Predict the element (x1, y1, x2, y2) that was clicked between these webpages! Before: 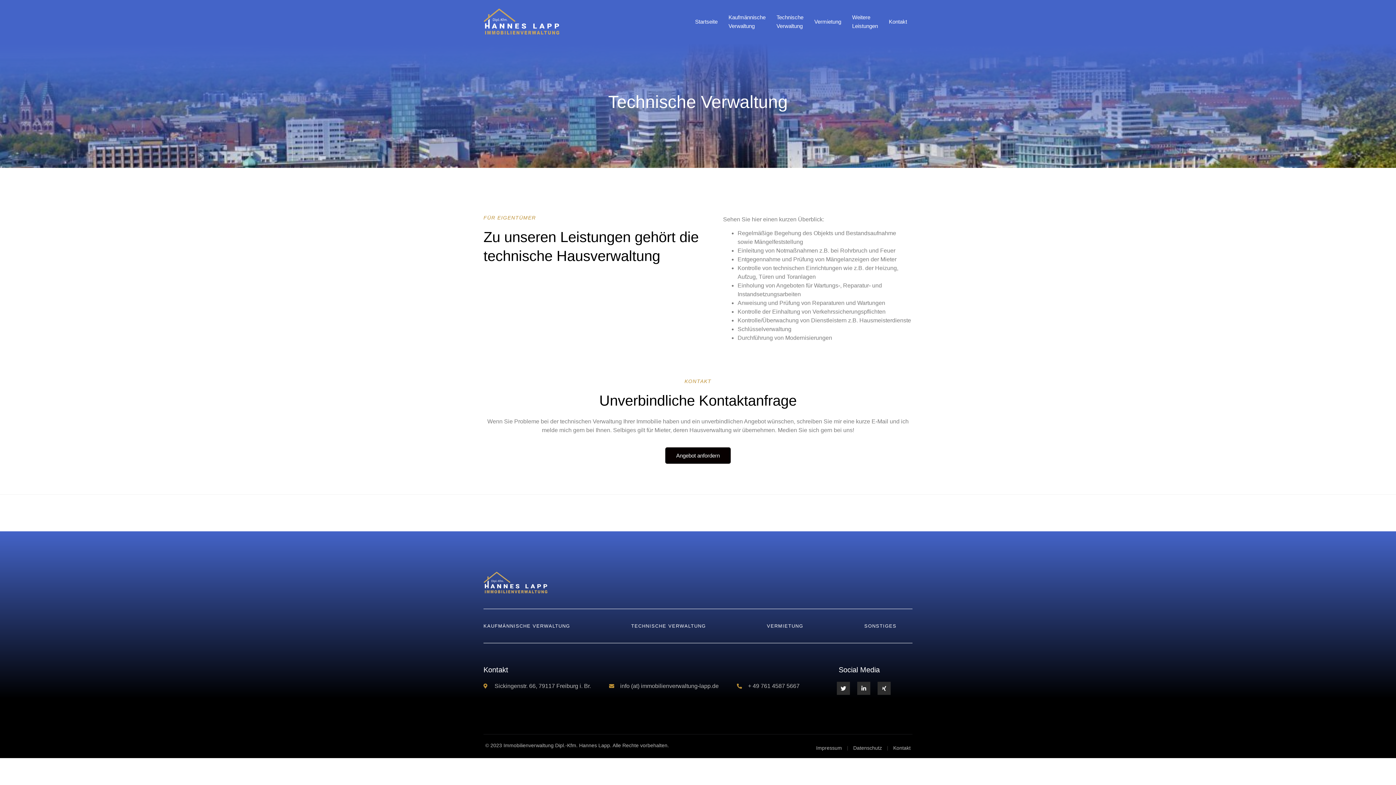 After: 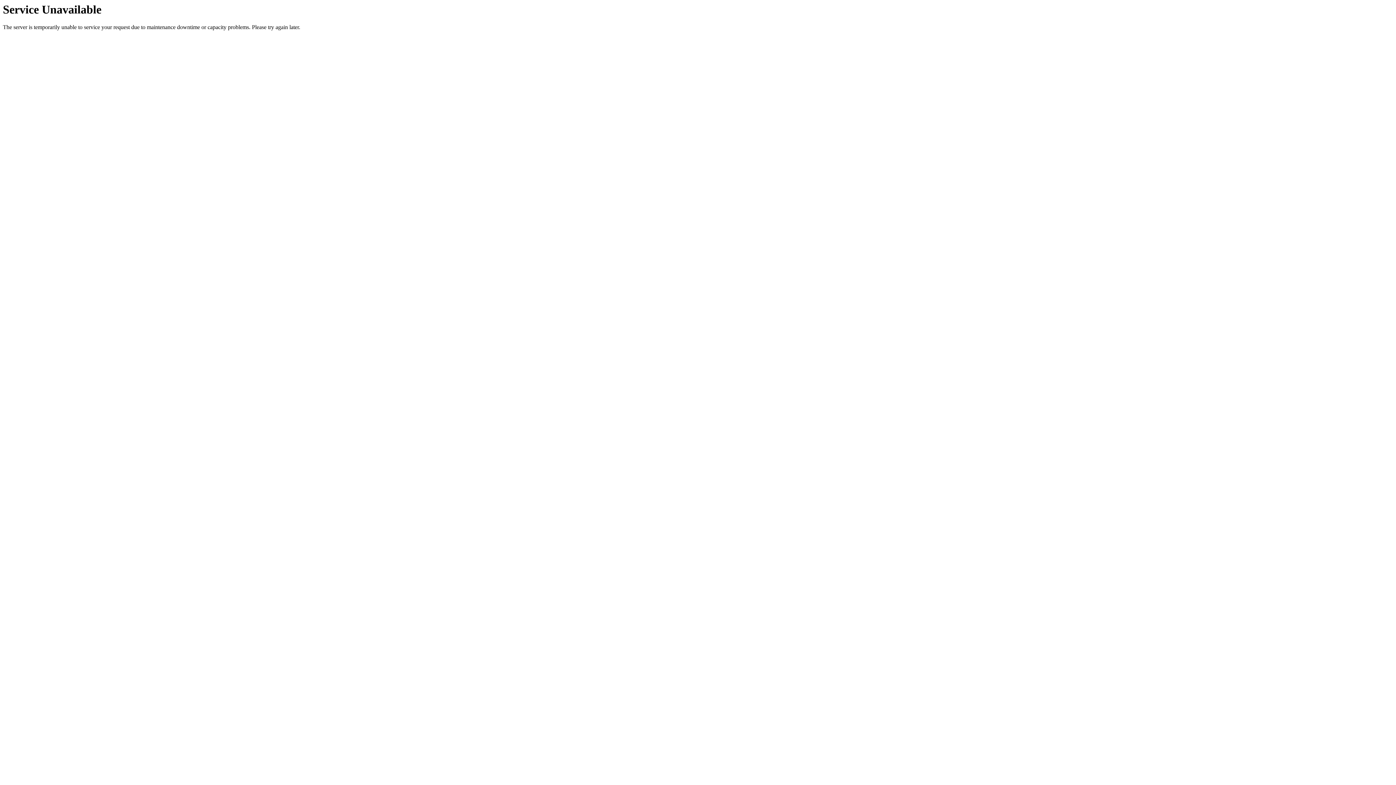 Action: label: Technische Verwaltung bbox: (771, 7, 809, 36)